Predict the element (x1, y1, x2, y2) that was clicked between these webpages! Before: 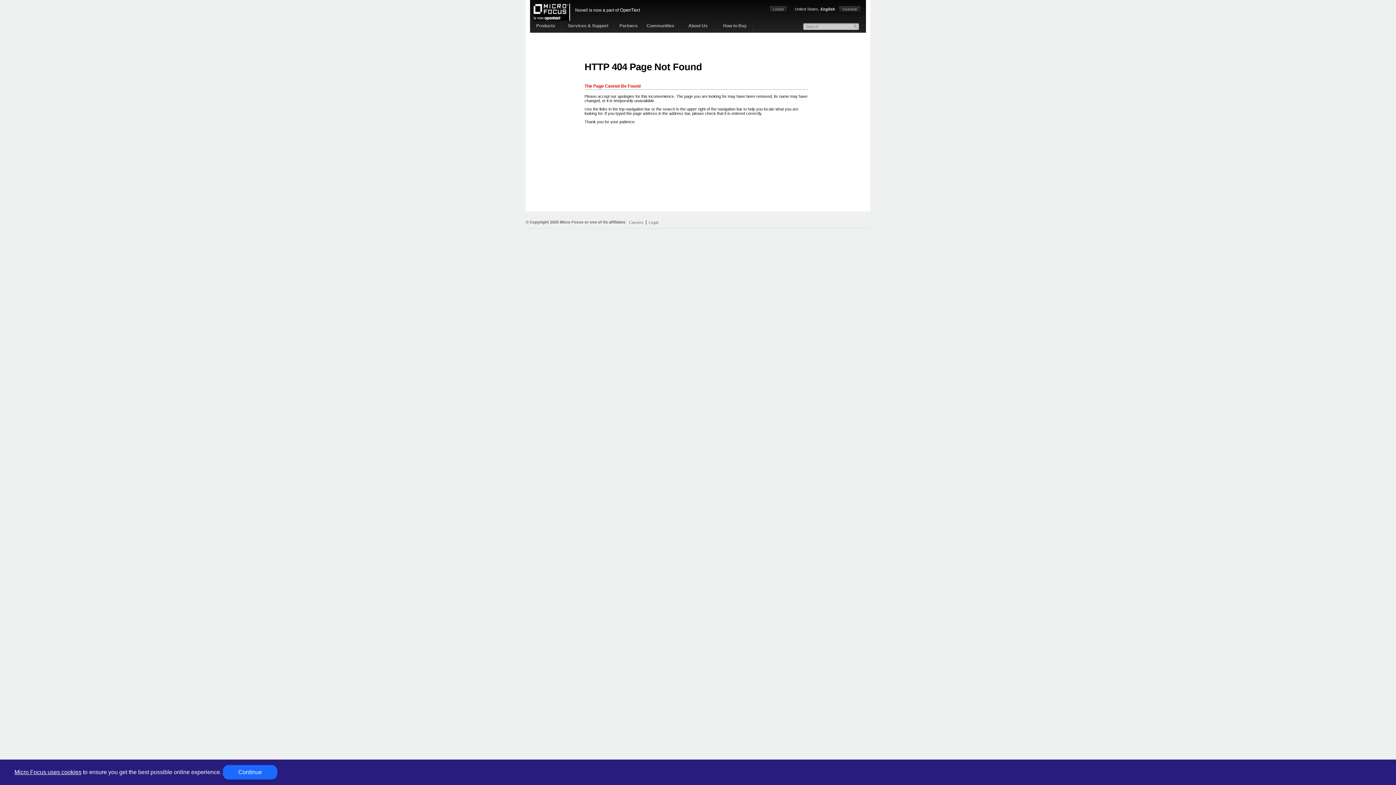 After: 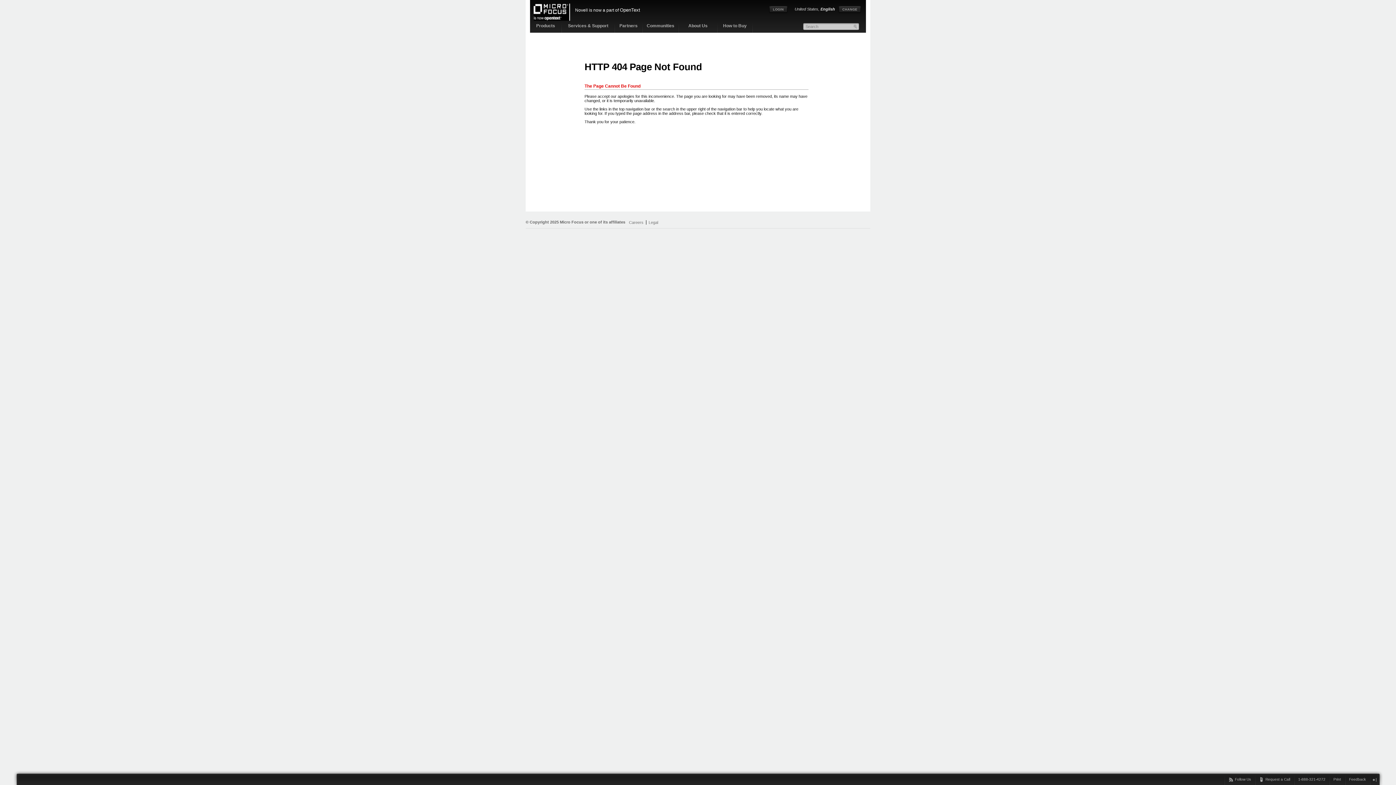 Action: bbox: (222, 765, 277, 780) label: Continue